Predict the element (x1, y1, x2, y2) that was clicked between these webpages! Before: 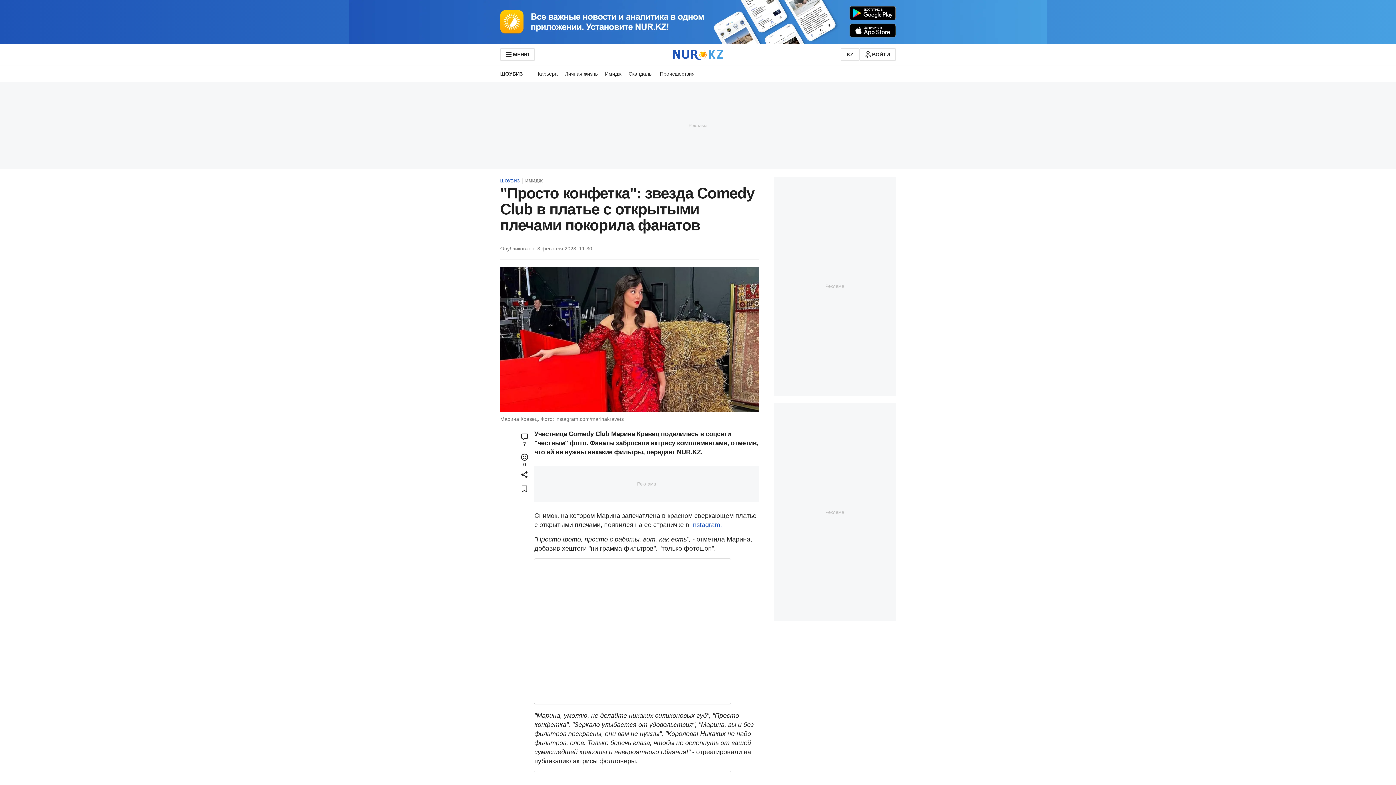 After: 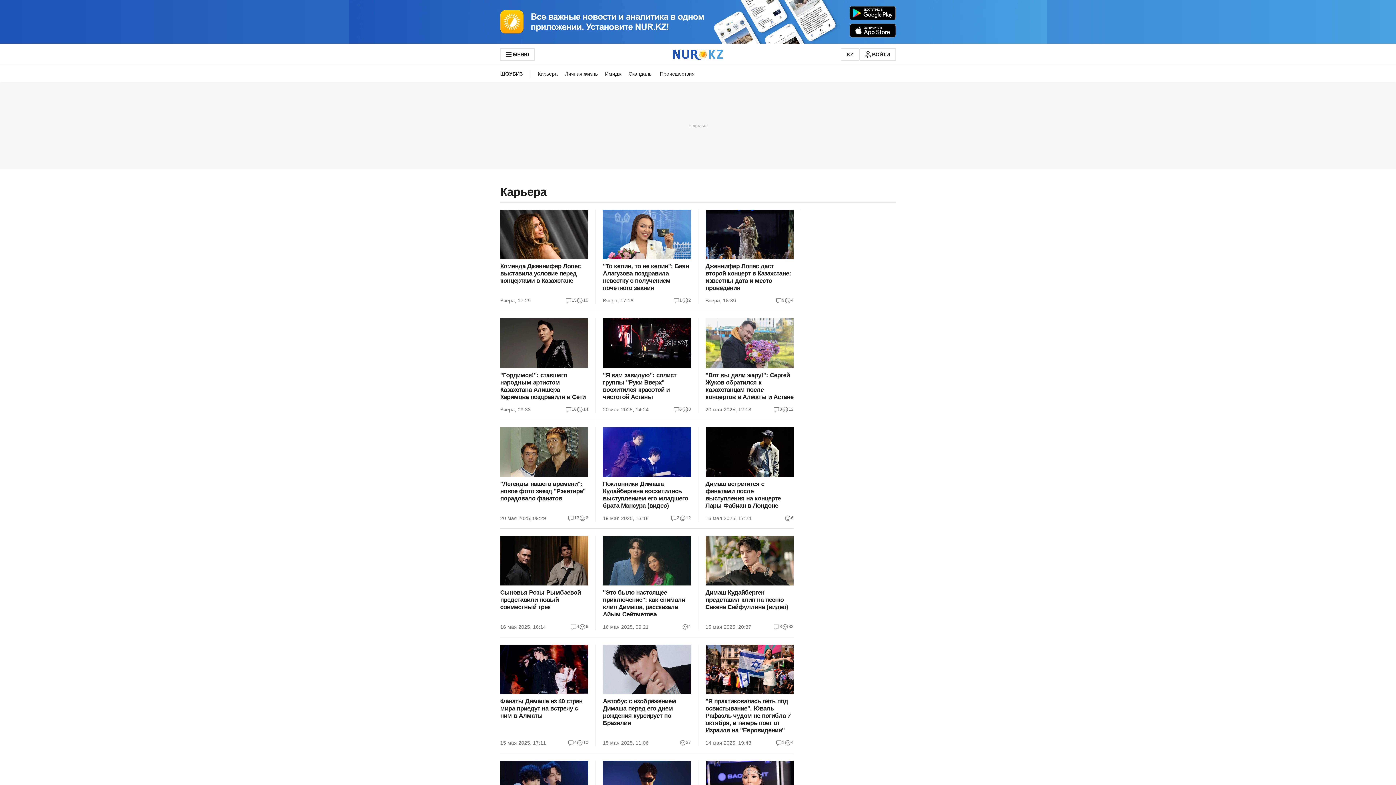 Action: label: Карьера bbox: (537, 65, 561, 81)